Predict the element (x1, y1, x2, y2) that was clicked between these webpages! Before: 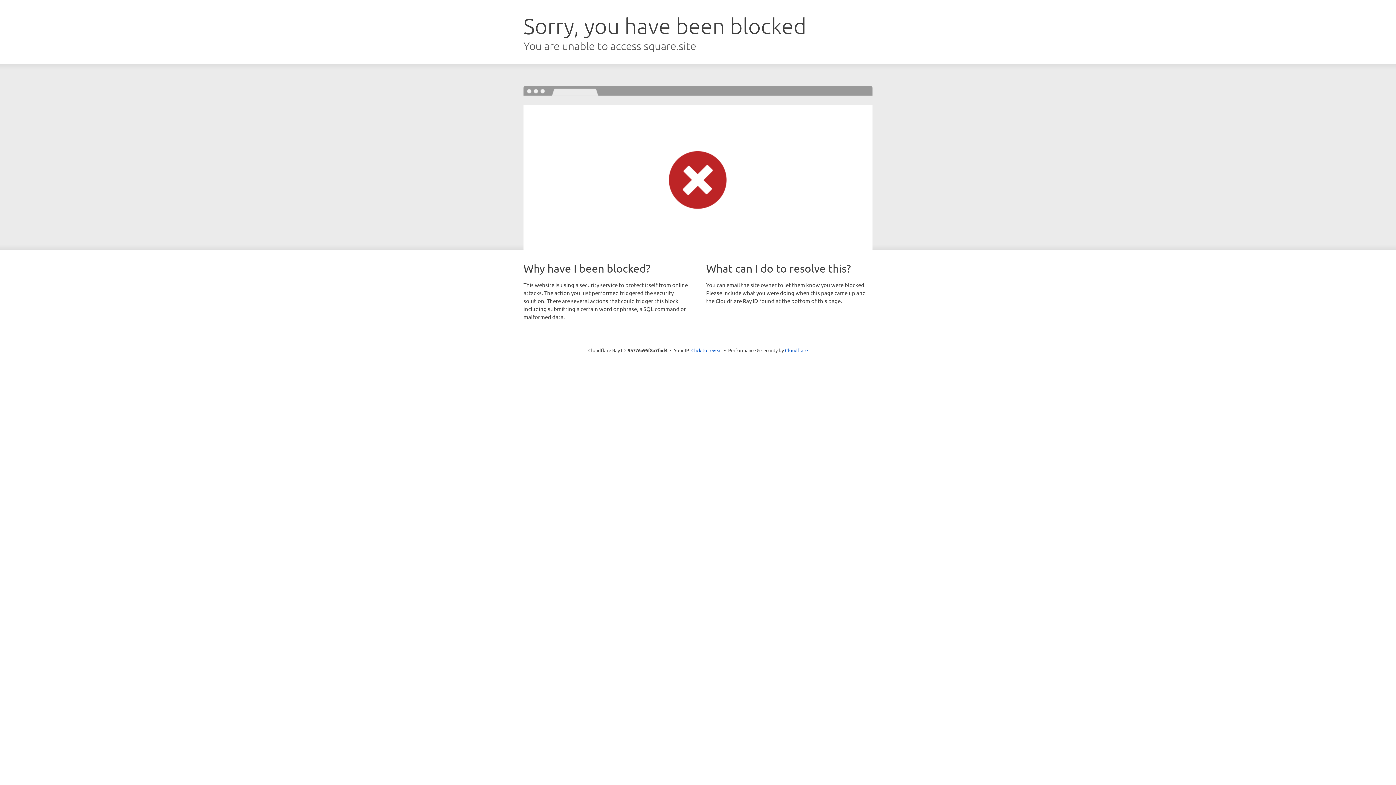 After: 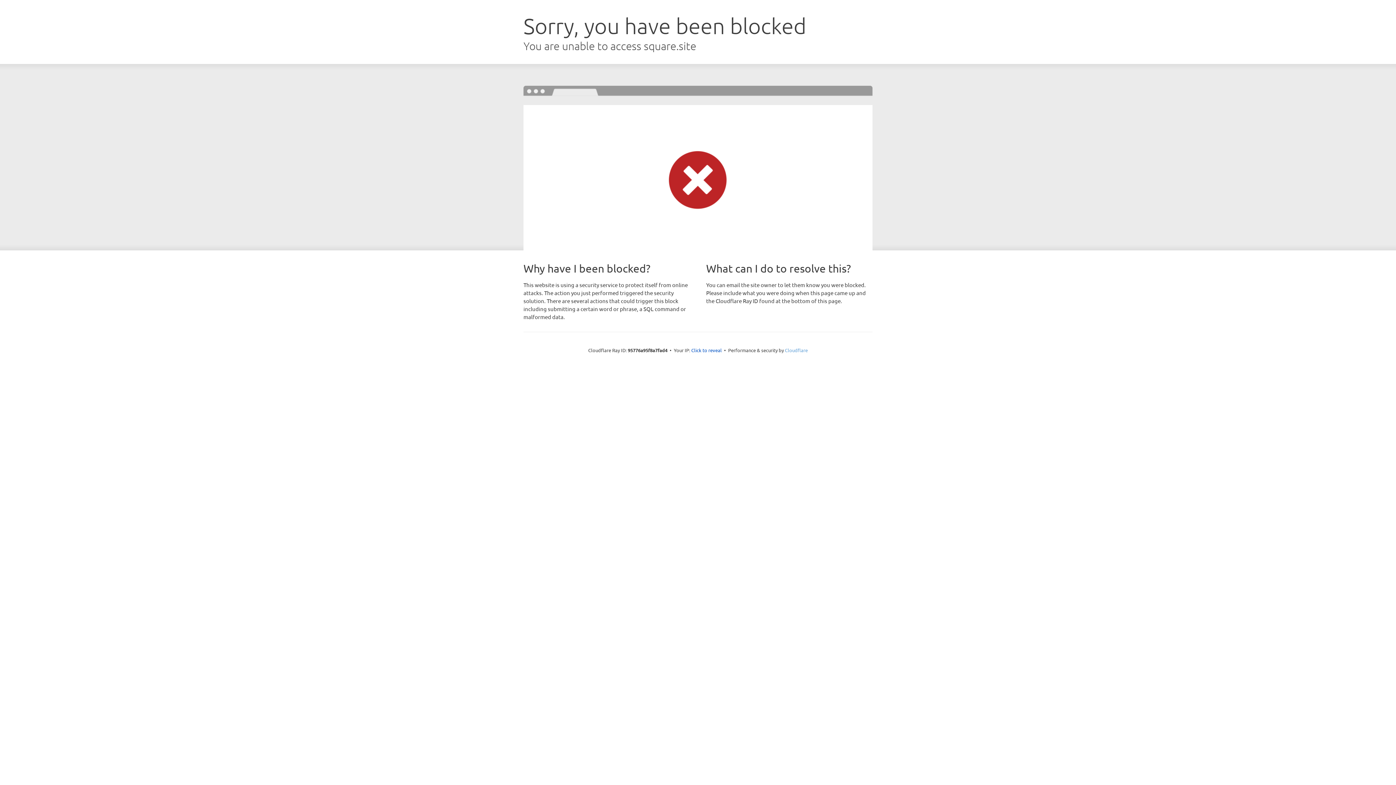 Action: label: Cloudflare bbox: (785, 347, 808, 353)